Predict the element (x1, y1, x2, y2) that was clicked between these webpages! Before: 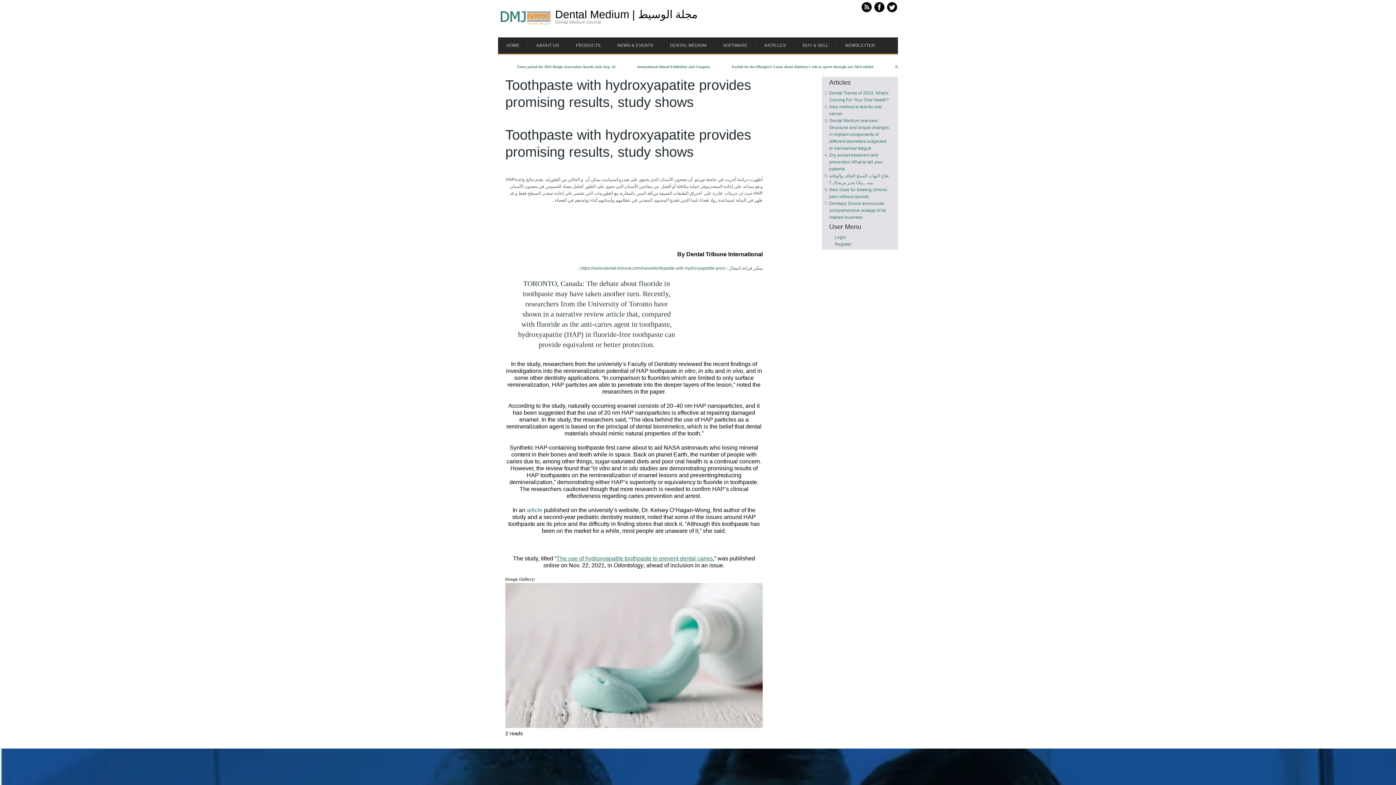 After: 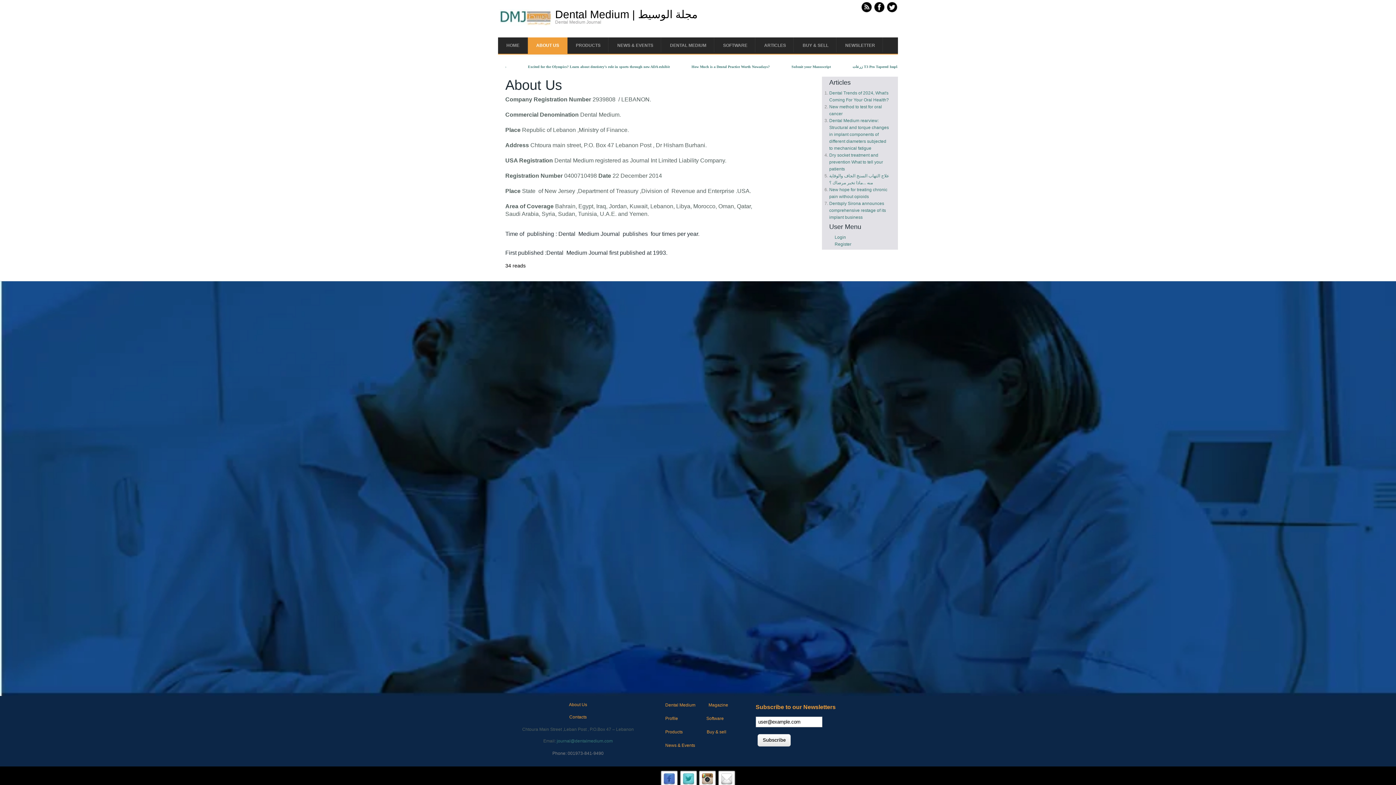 Action: bbox: (528, 37, 567, 53) label: ABOUT US